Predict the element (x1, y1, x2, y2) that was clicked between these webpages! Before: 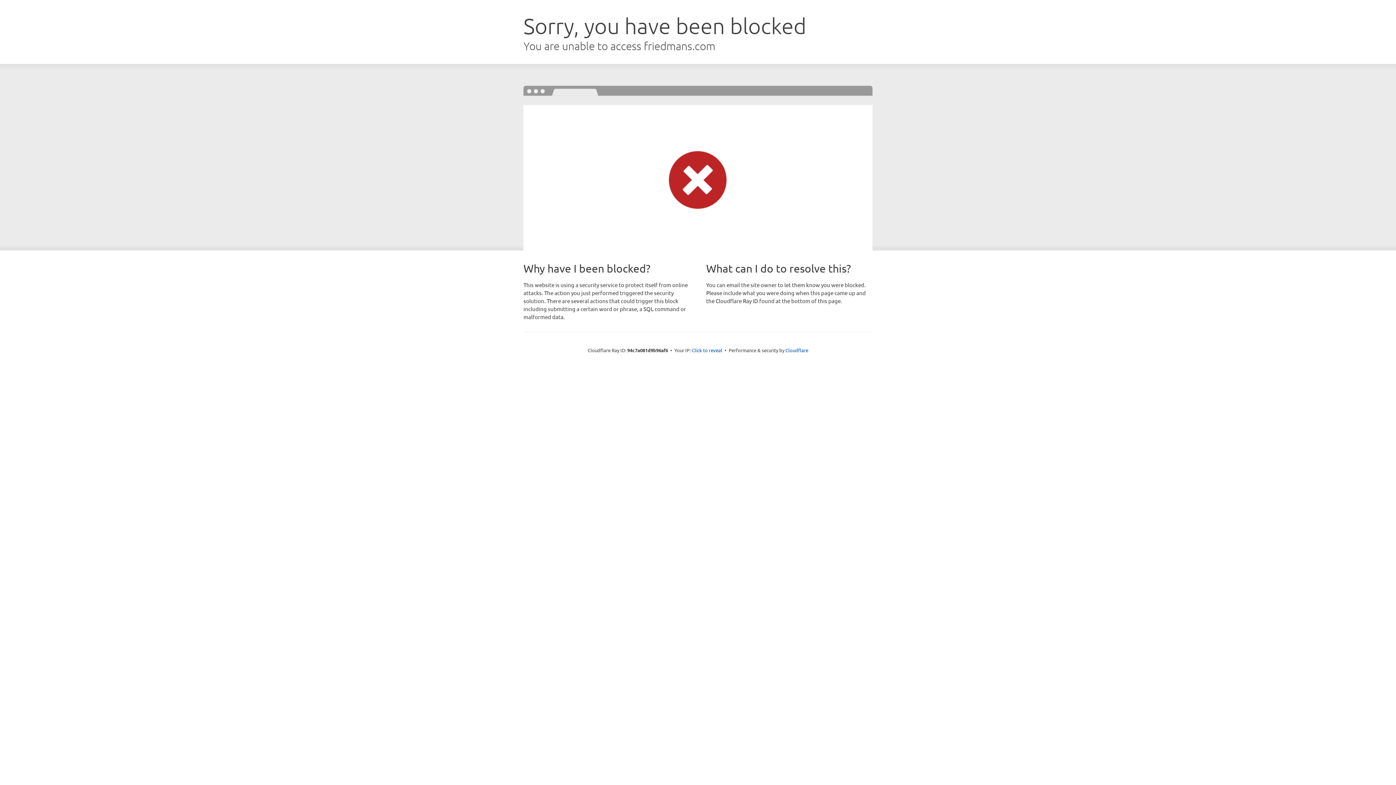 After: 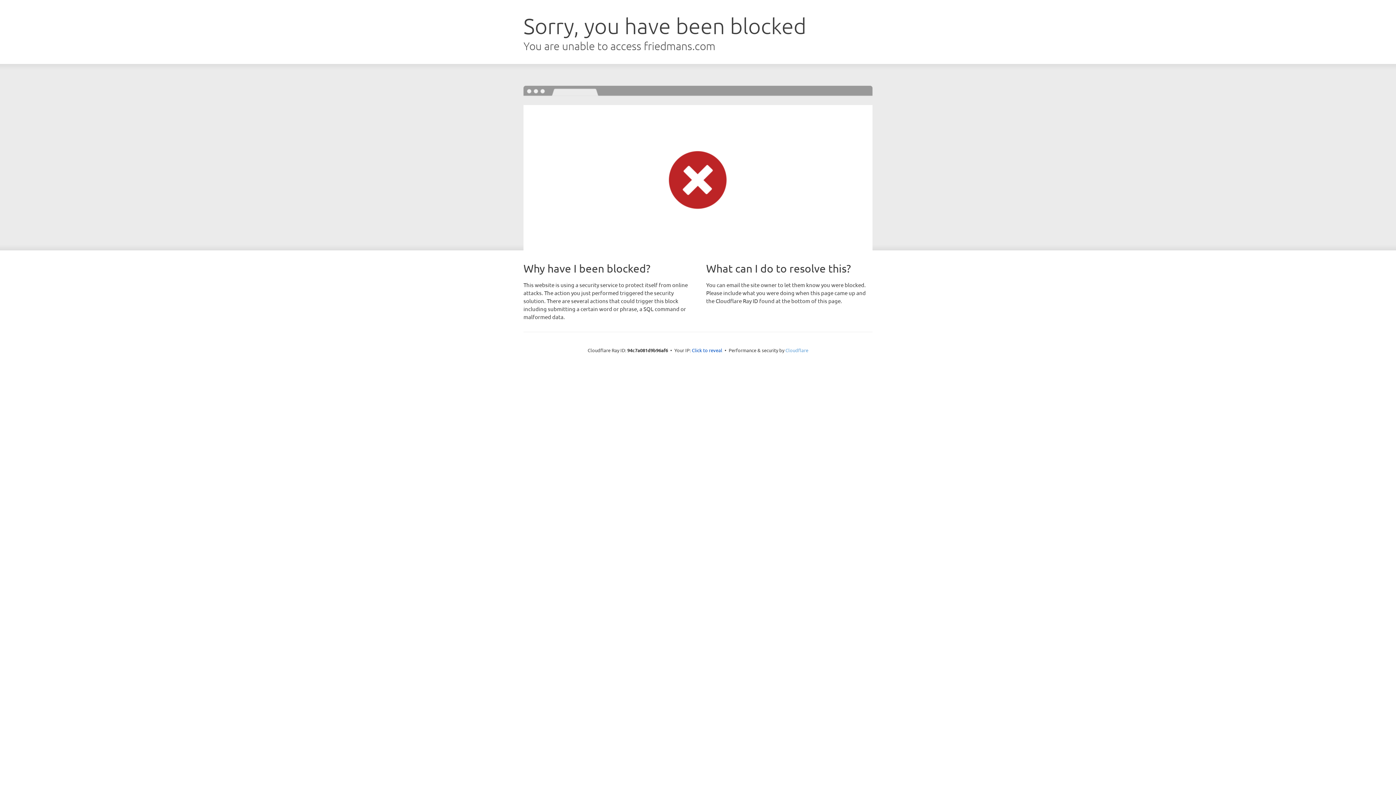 Action: label: Cloudflare bbox: (785, 347, 808, 353)